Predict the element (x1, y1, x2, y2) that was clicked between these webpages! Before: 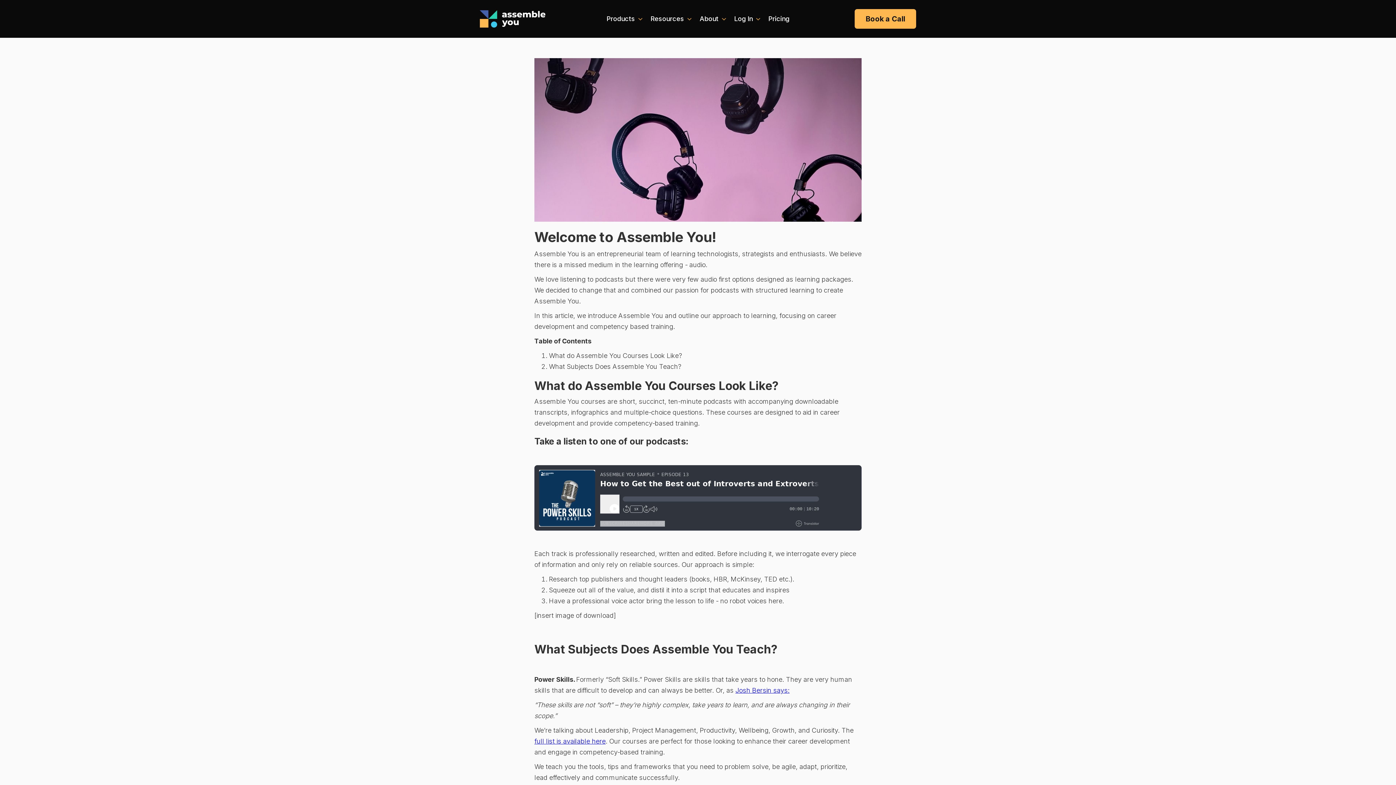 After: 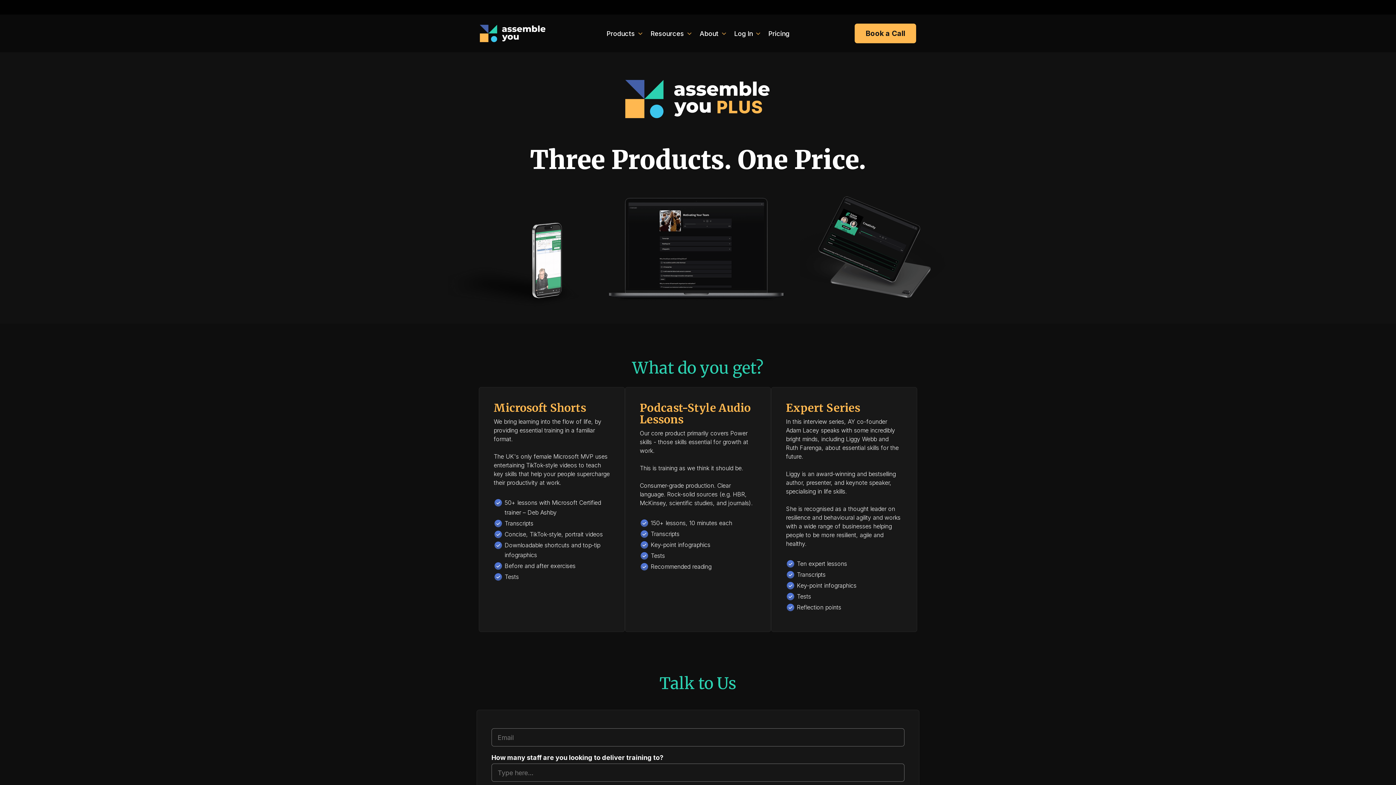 Action: label: Pricing bbox: (763, 10, 794, 26)